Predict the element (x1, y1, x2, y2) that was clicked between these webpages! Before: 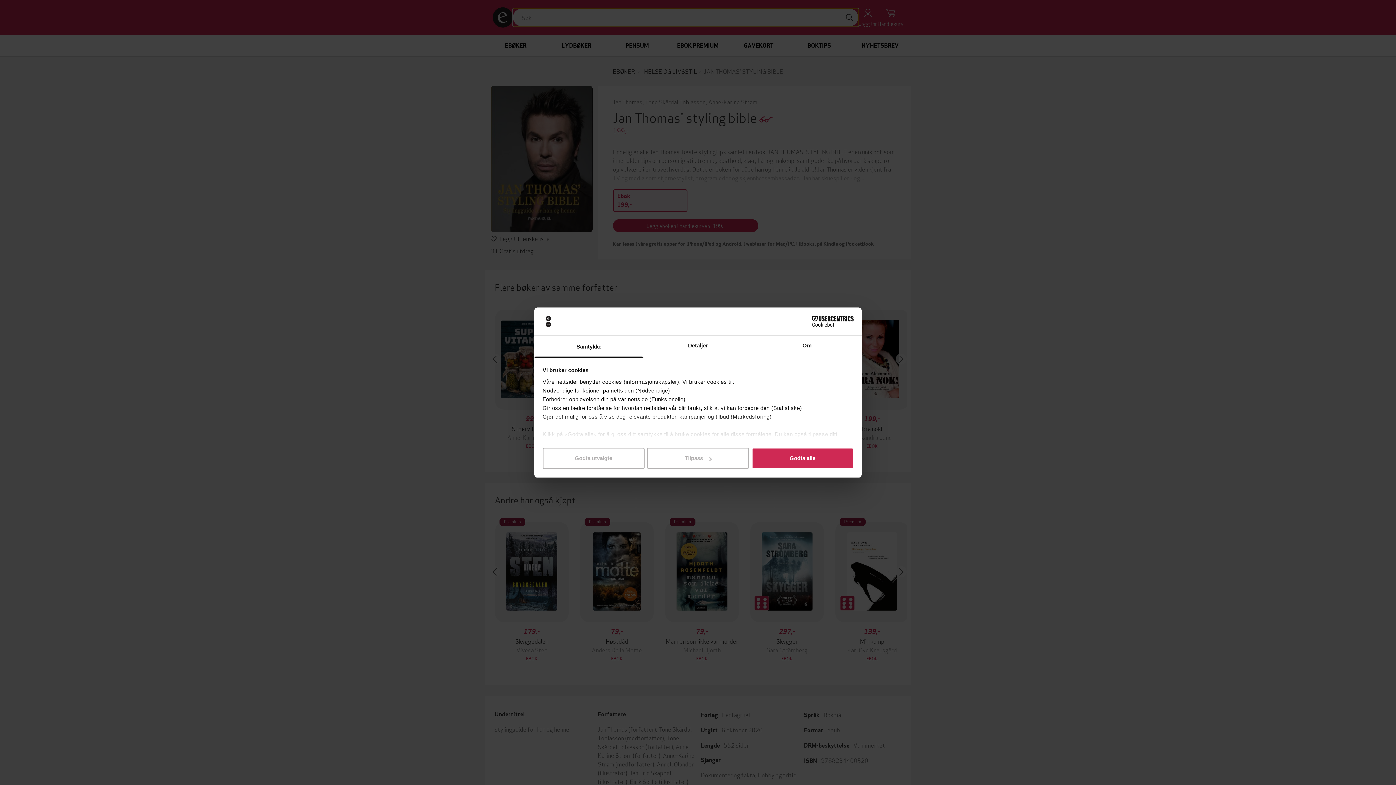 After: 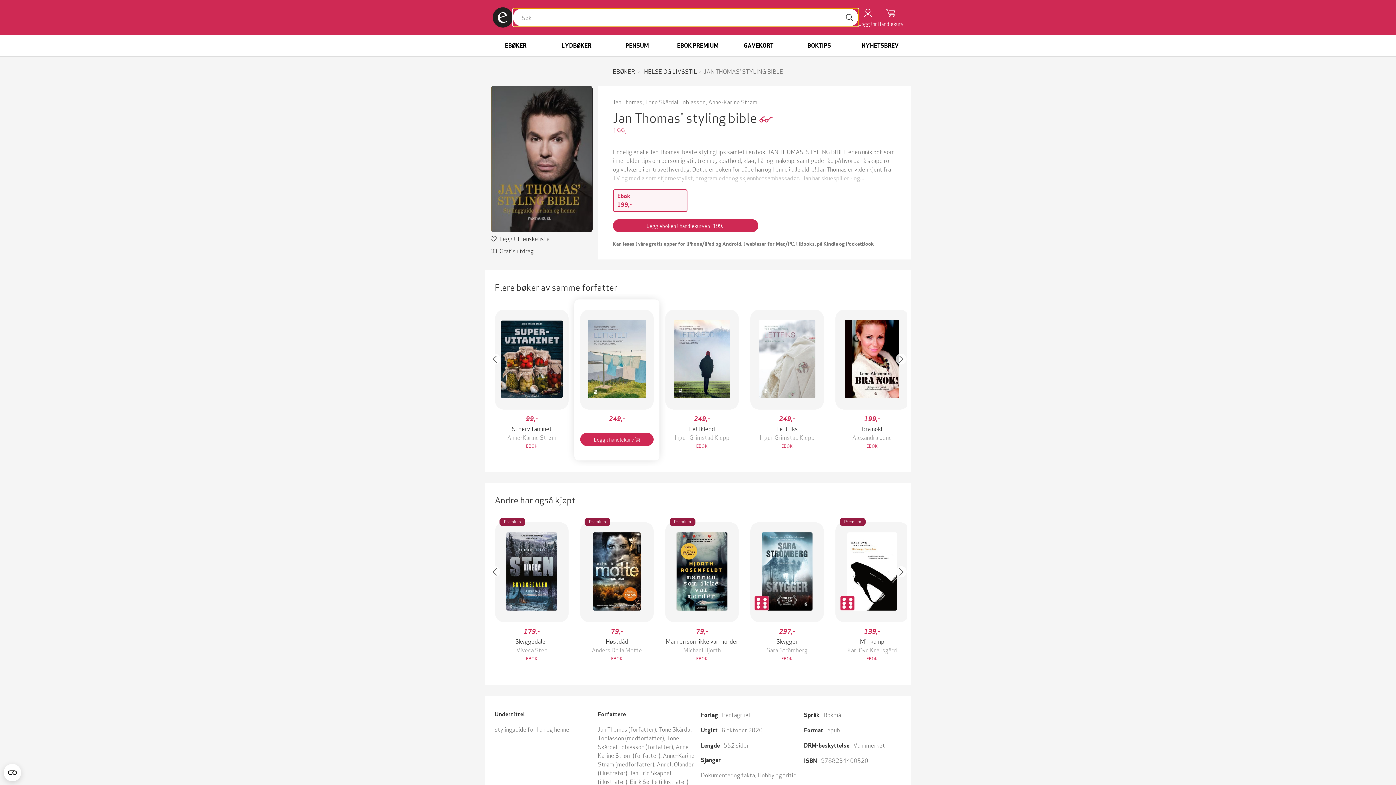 Action: label: Godta utvalgte bbox: (542, 448, 644, 469)